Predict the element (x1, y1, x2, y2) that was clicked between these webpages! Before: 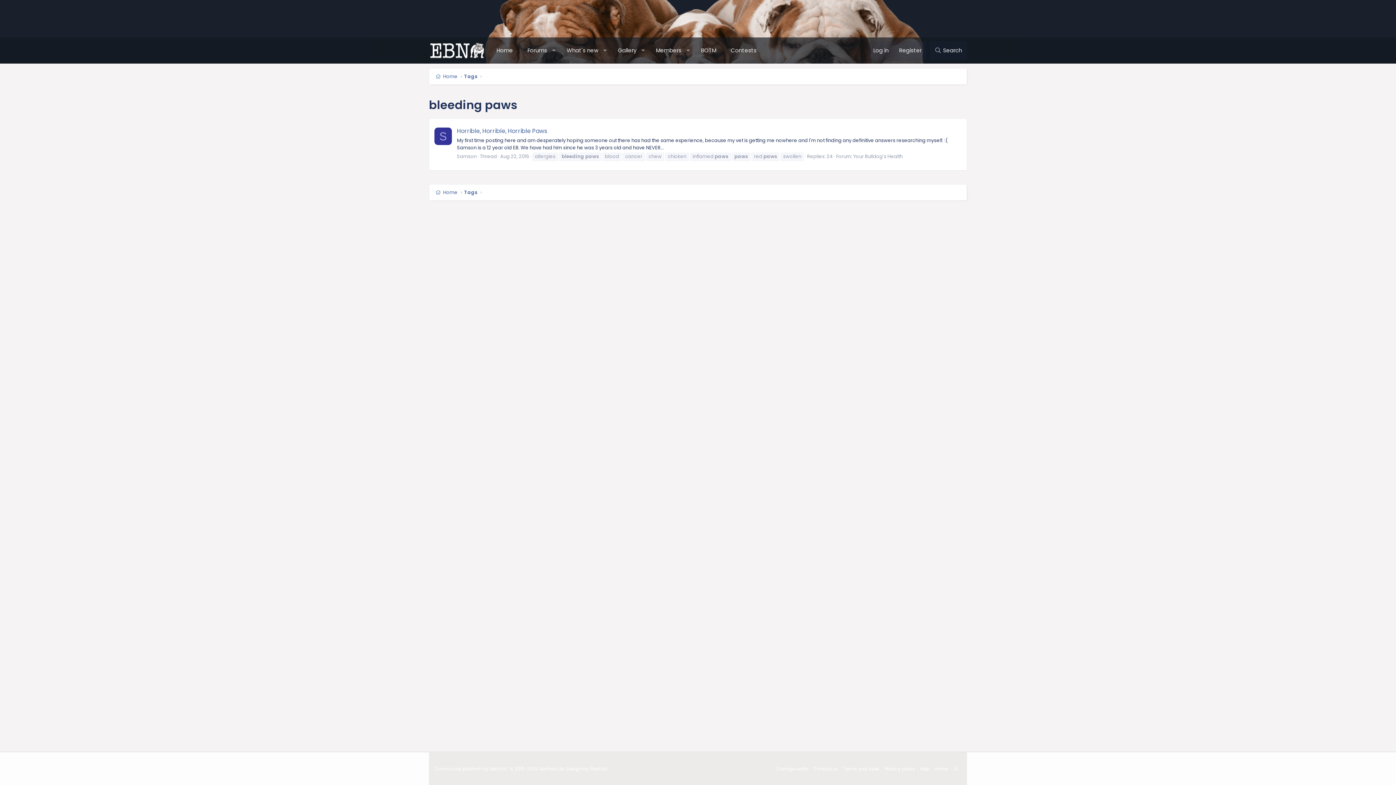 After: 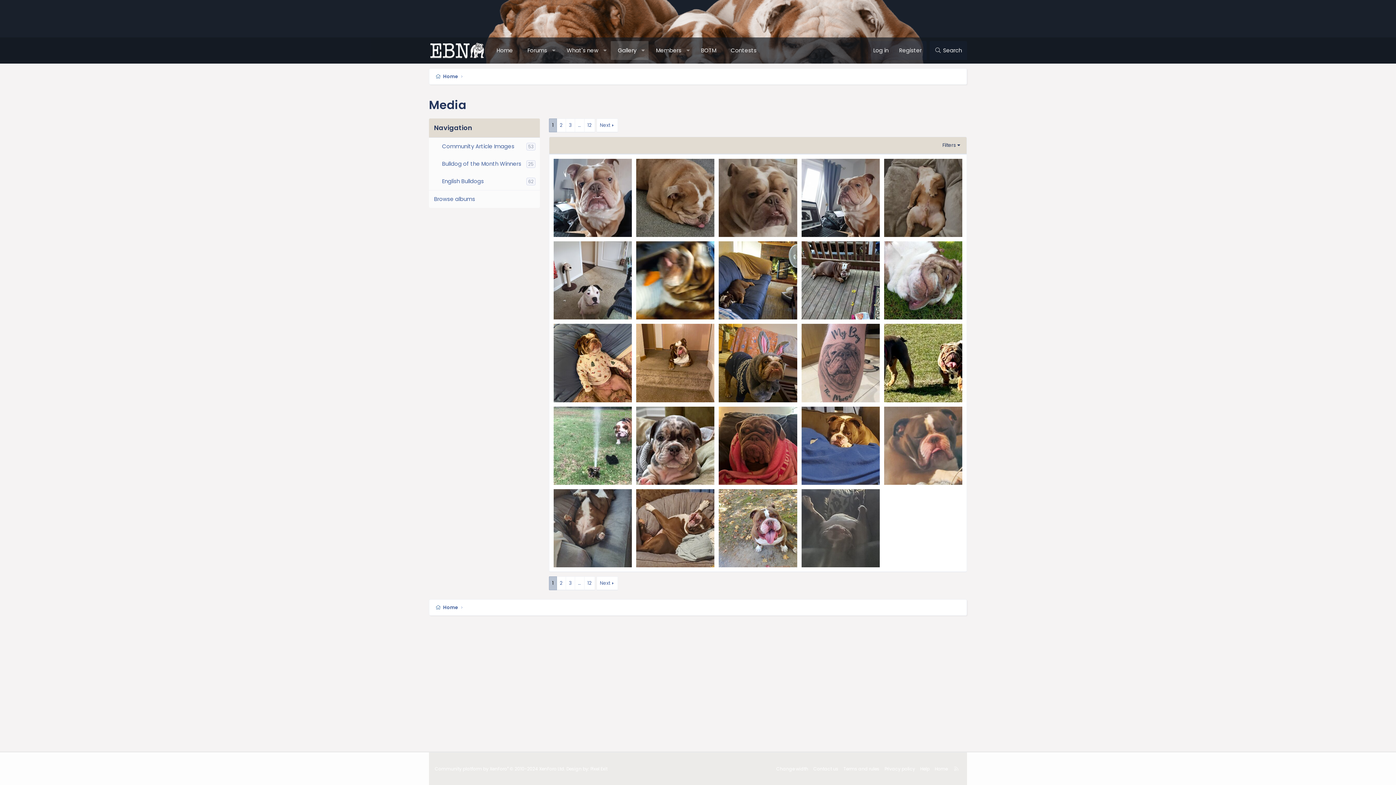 Action: bbox: (610, 41, 637, 60) label: Gallery